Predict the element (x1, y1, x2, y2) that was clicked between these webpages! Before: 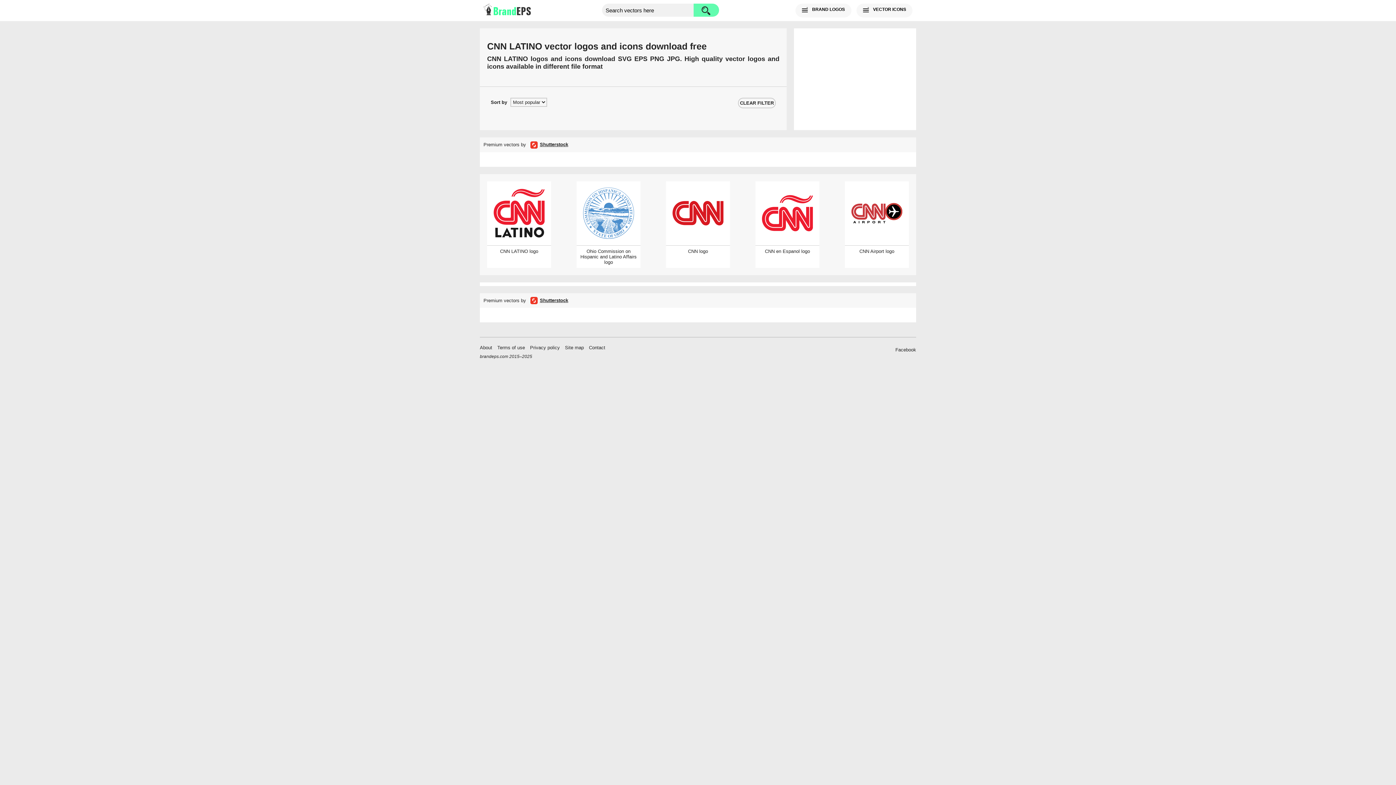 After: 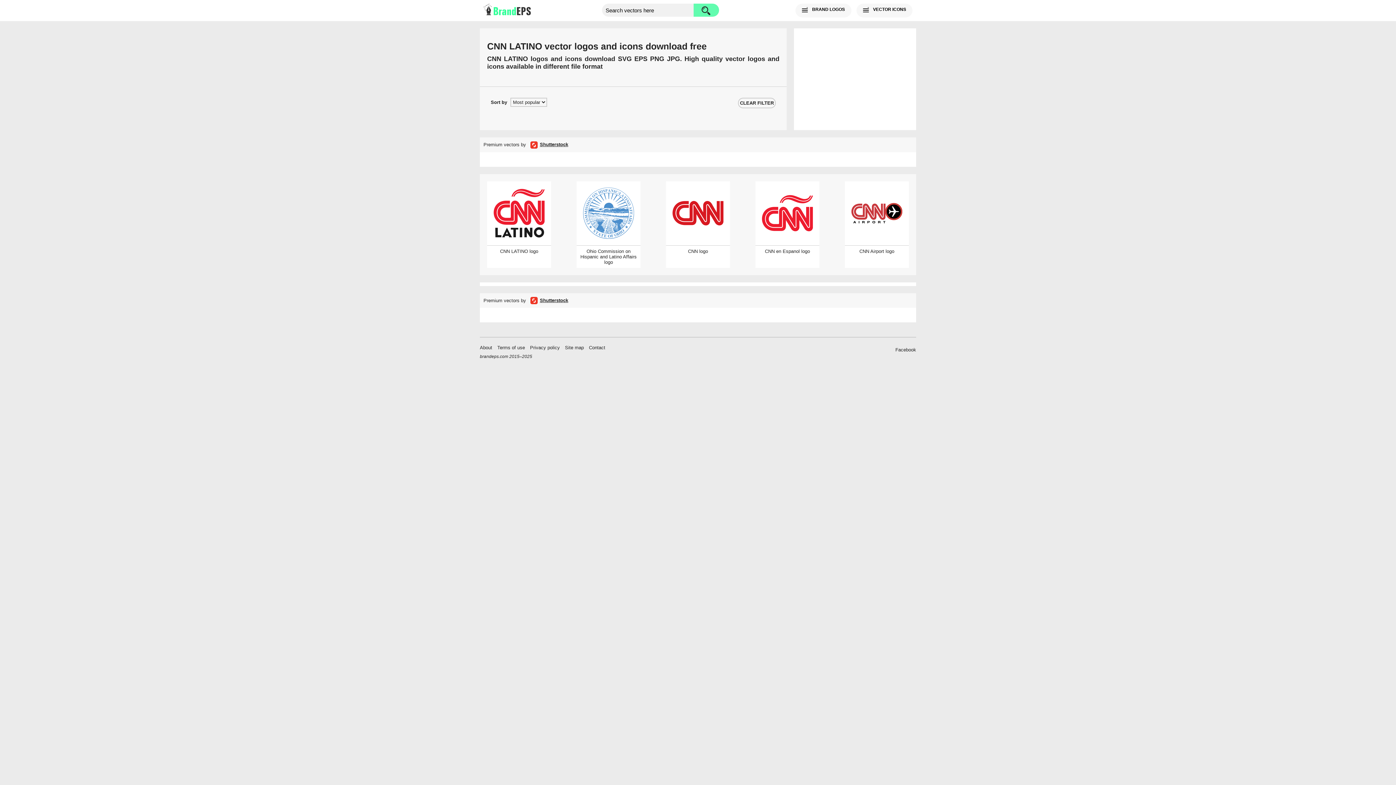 Action: label: Shutterstock bbox: (526, 297, 568, 303)